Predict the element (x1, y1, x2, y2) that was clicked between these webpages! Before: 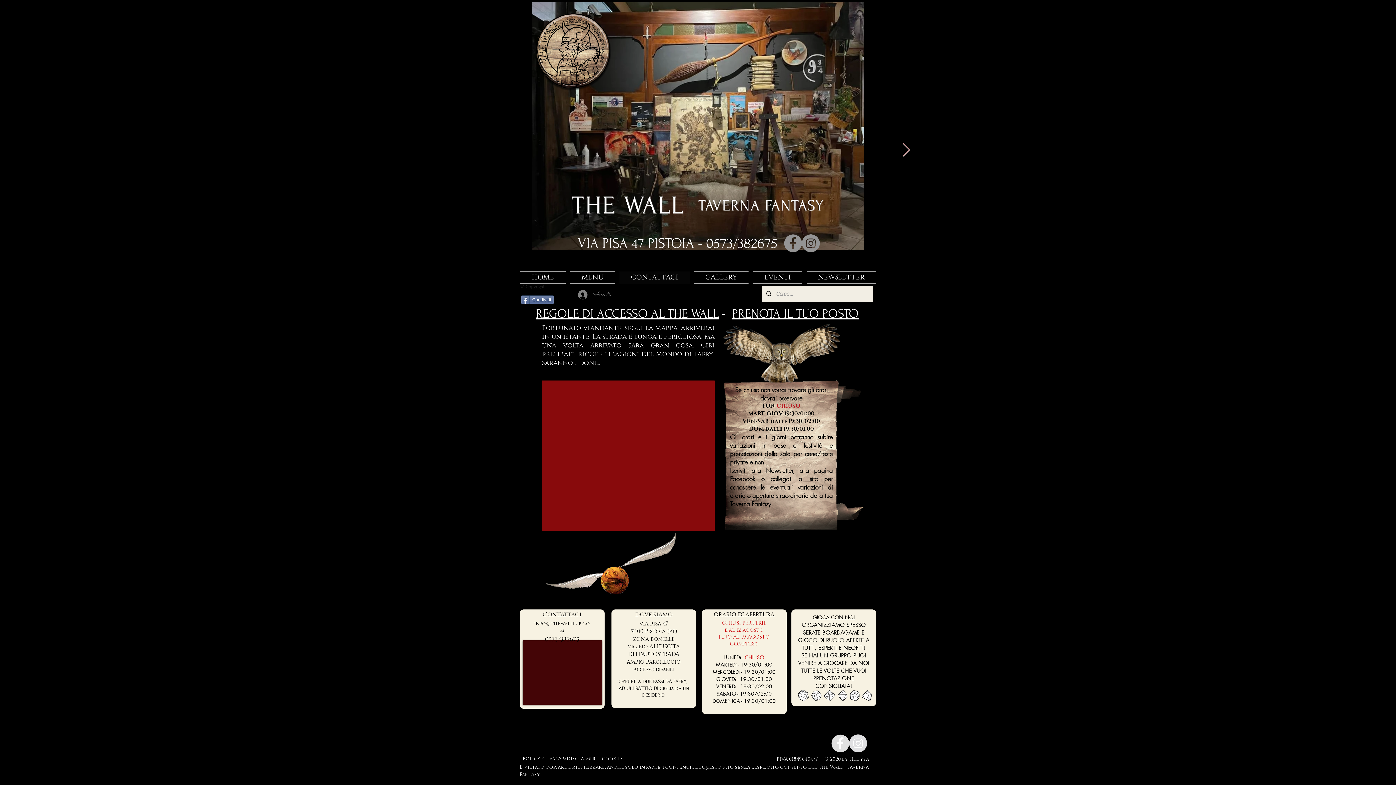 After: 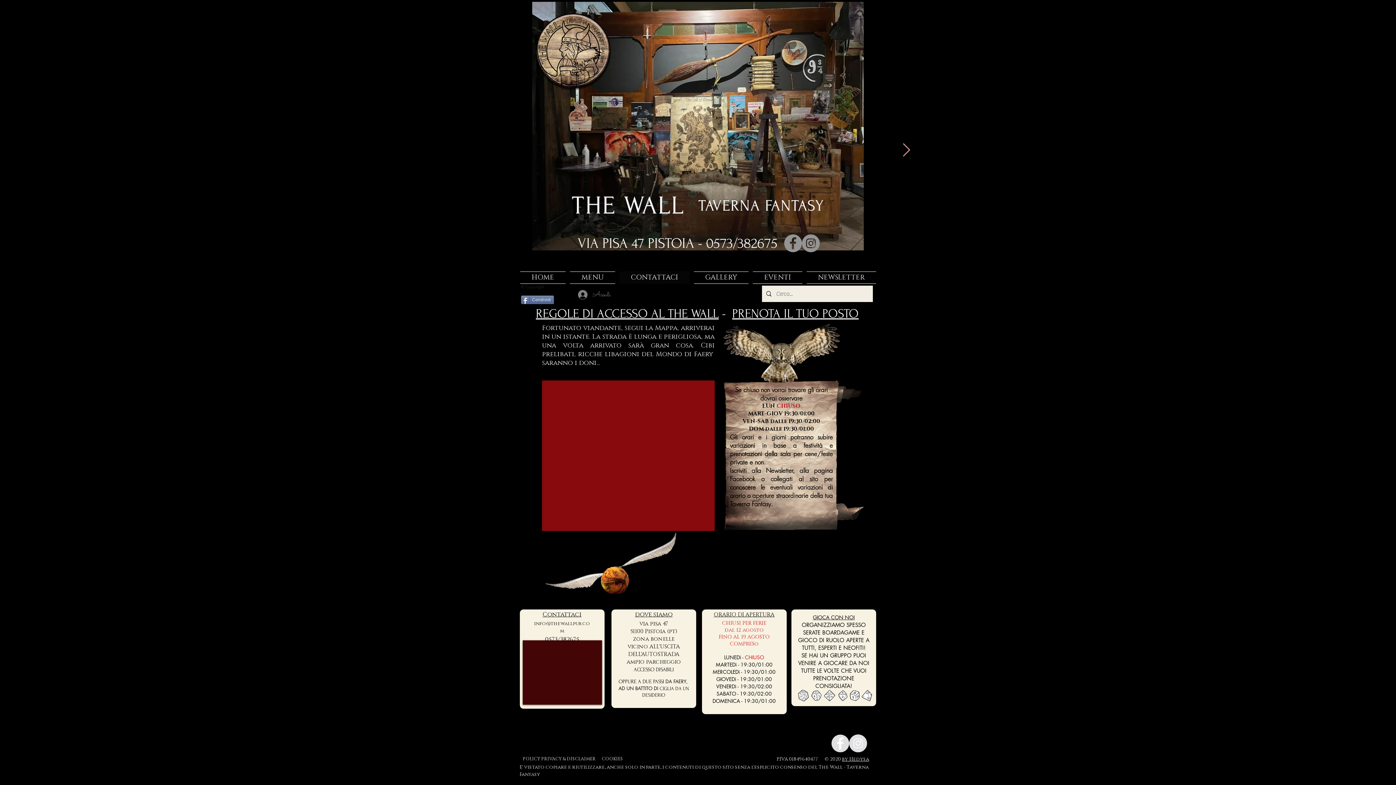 Action: label: CONTATTACI bbox: (617, 271, 692, 284)